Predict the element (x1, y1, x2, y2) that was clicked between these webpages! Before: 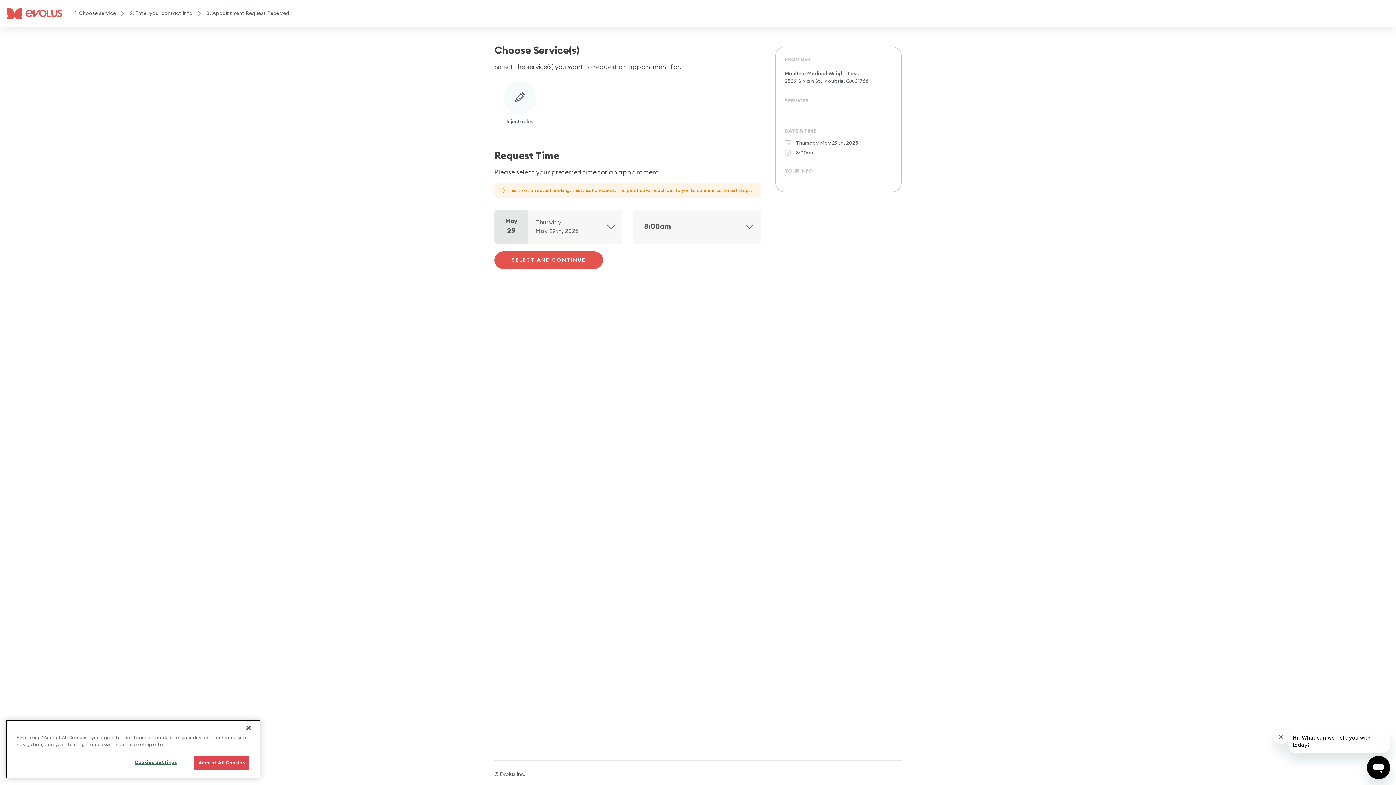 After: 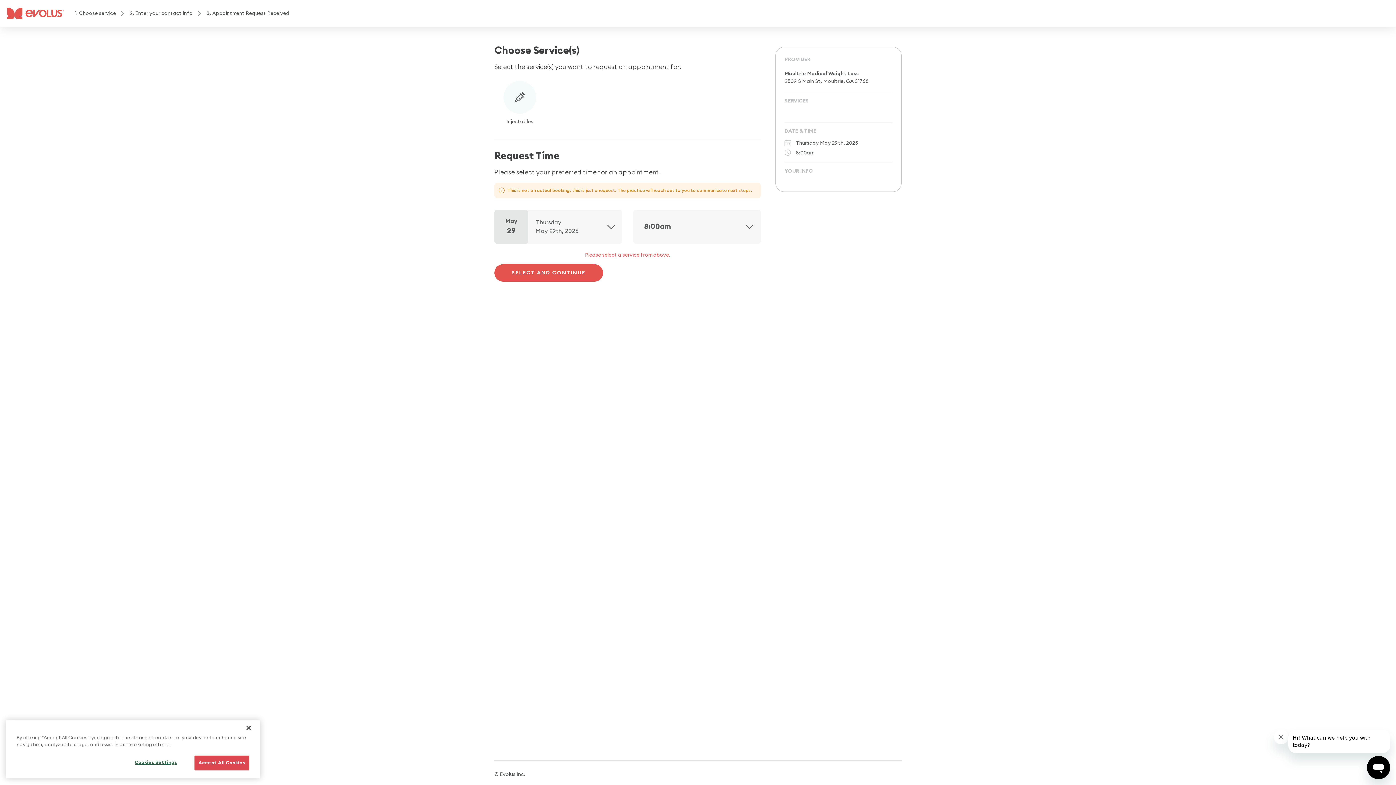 Action: bbox: (494, 251, 603, 269) label: SELECT AND CONTINUE